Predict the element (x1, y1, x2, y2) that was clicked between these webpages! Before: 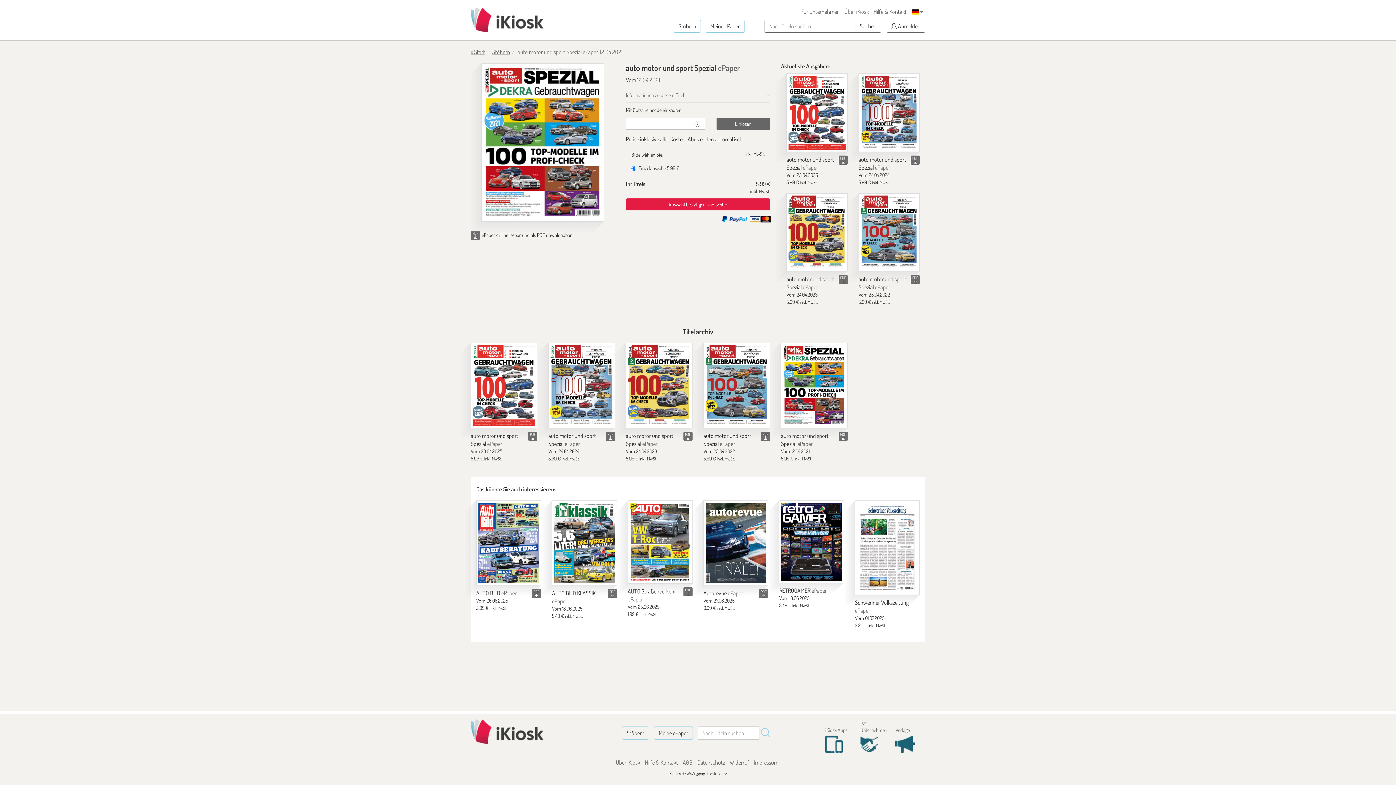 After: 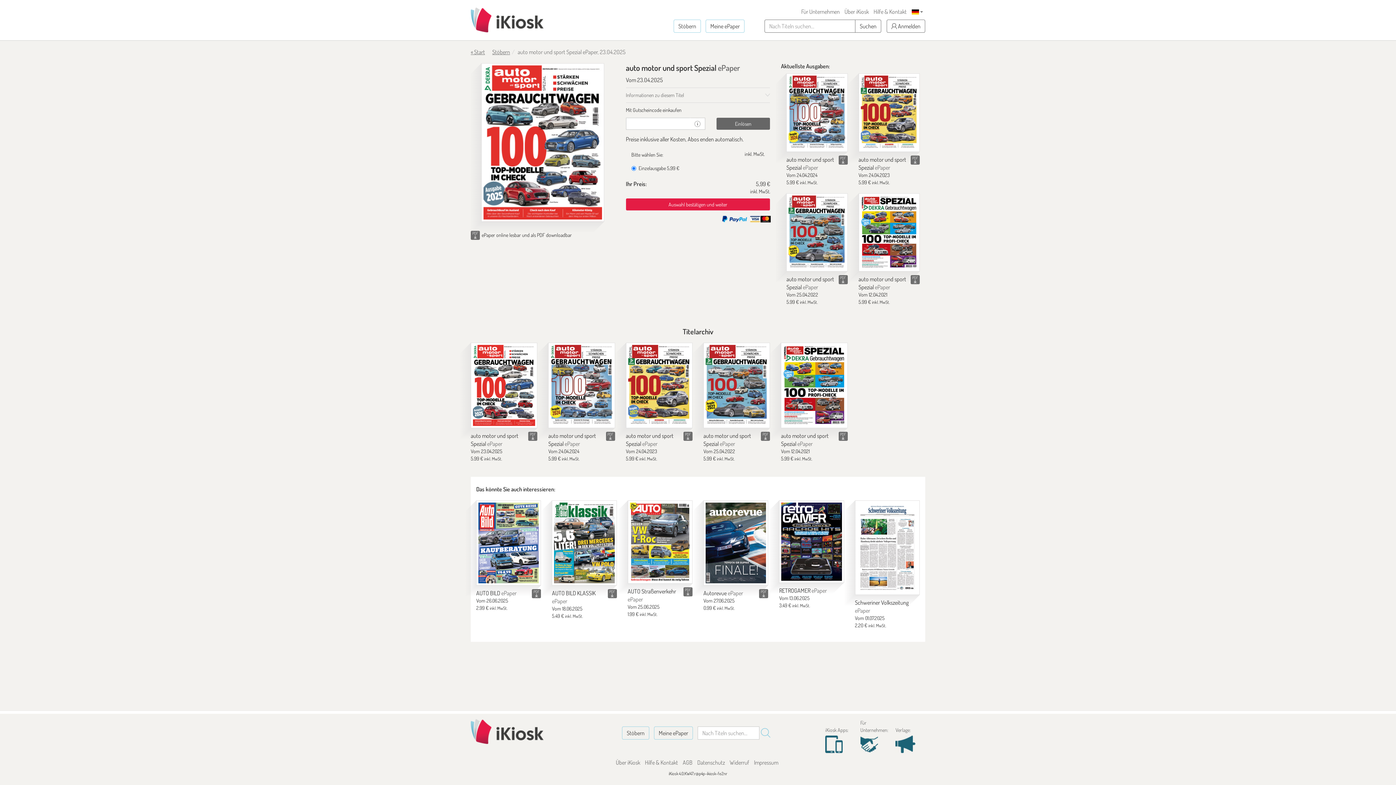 Action: label: auto motor und sport Spezial ePaper bbox: (470, 432, 518, 447)